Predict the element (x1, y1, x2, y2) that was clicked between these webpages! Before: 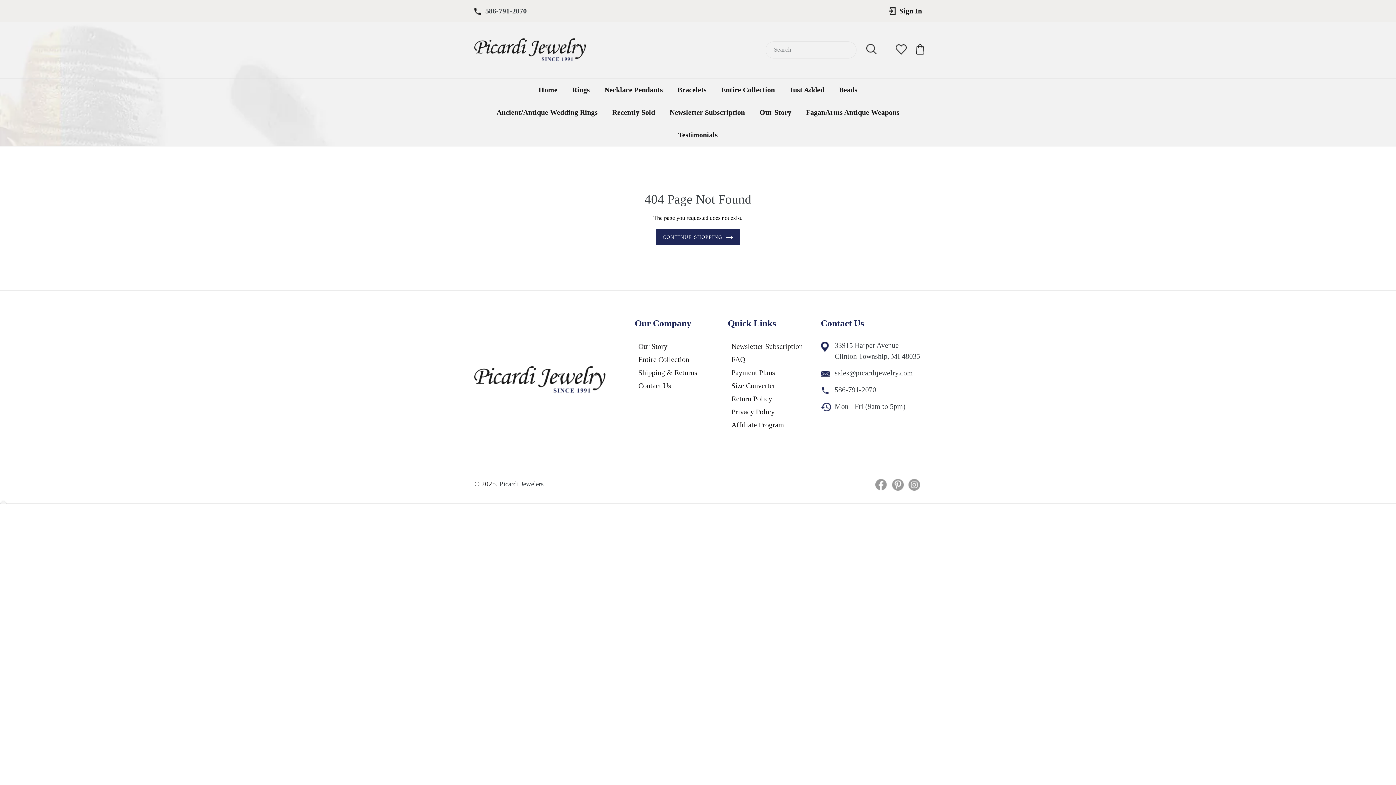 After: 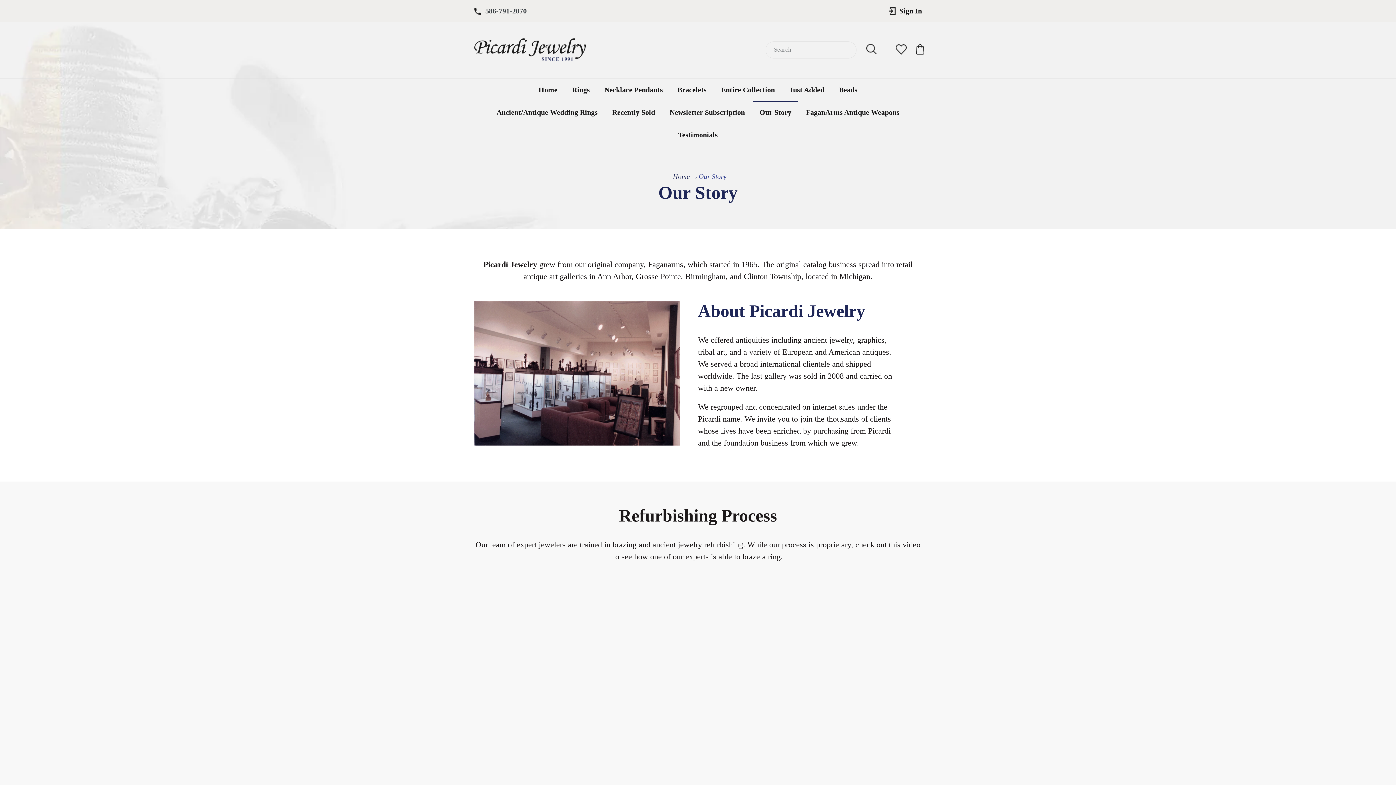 Action: label: Our Story bbox: (753, 101, 798, 123)